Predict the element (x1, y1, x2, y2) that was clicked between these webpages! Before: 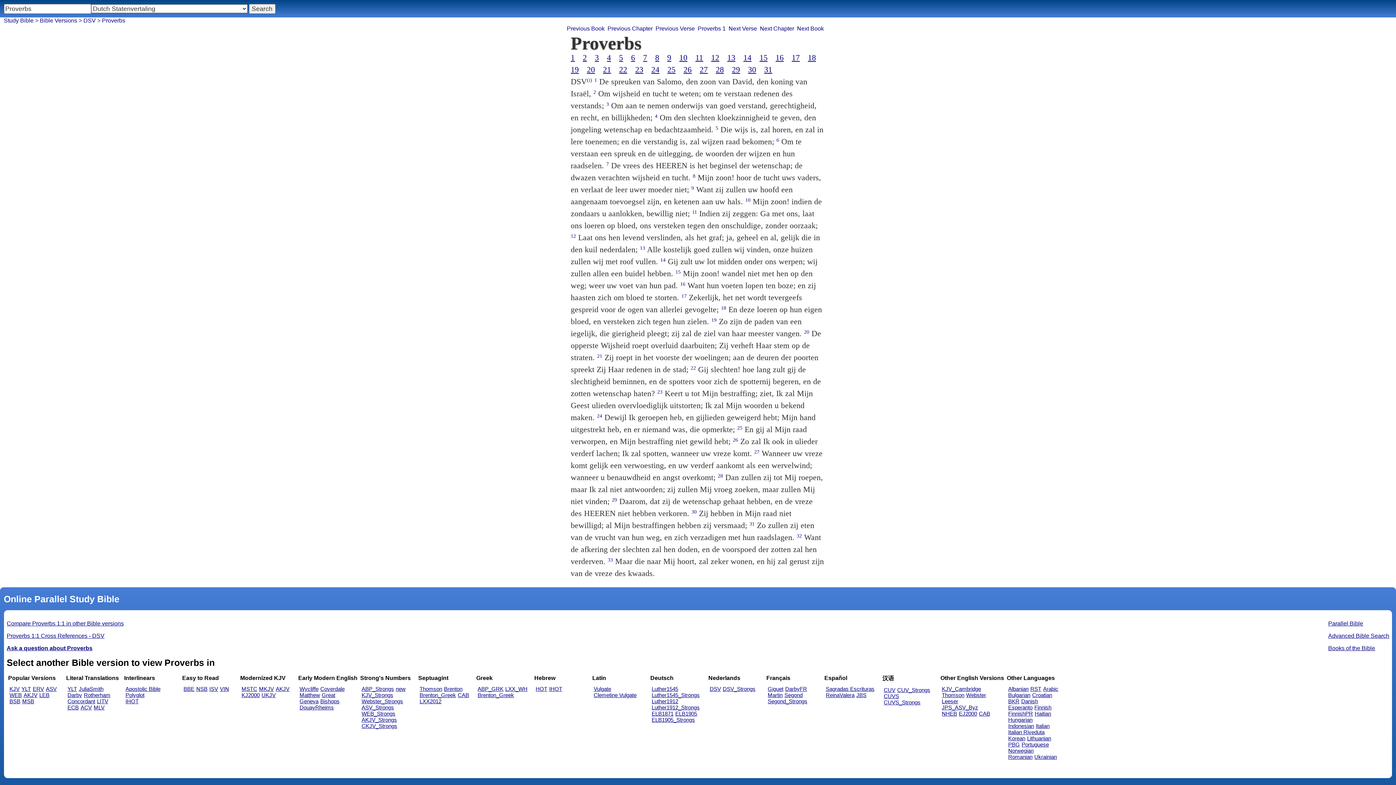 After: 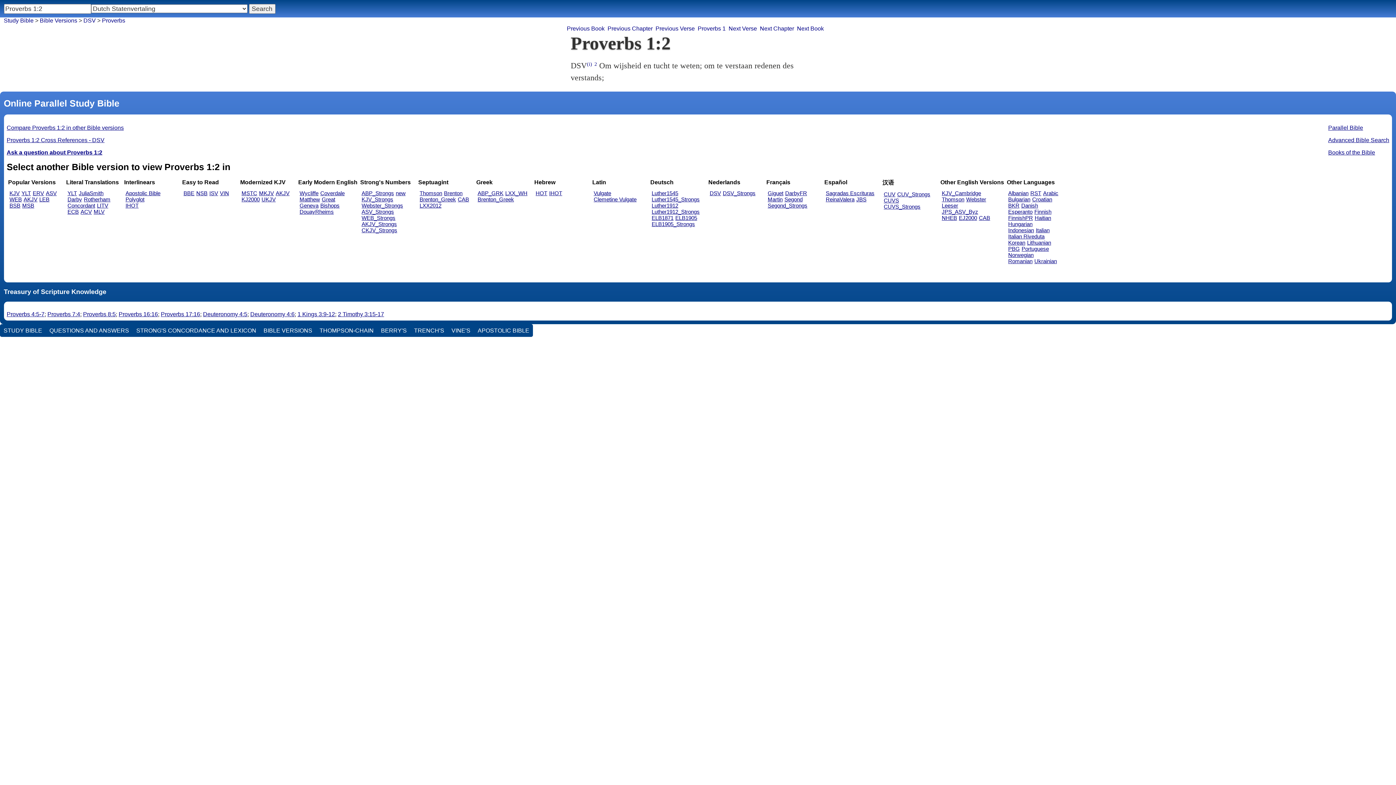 Action: bbox: (728, 25, 757, 32) label: Next Verse